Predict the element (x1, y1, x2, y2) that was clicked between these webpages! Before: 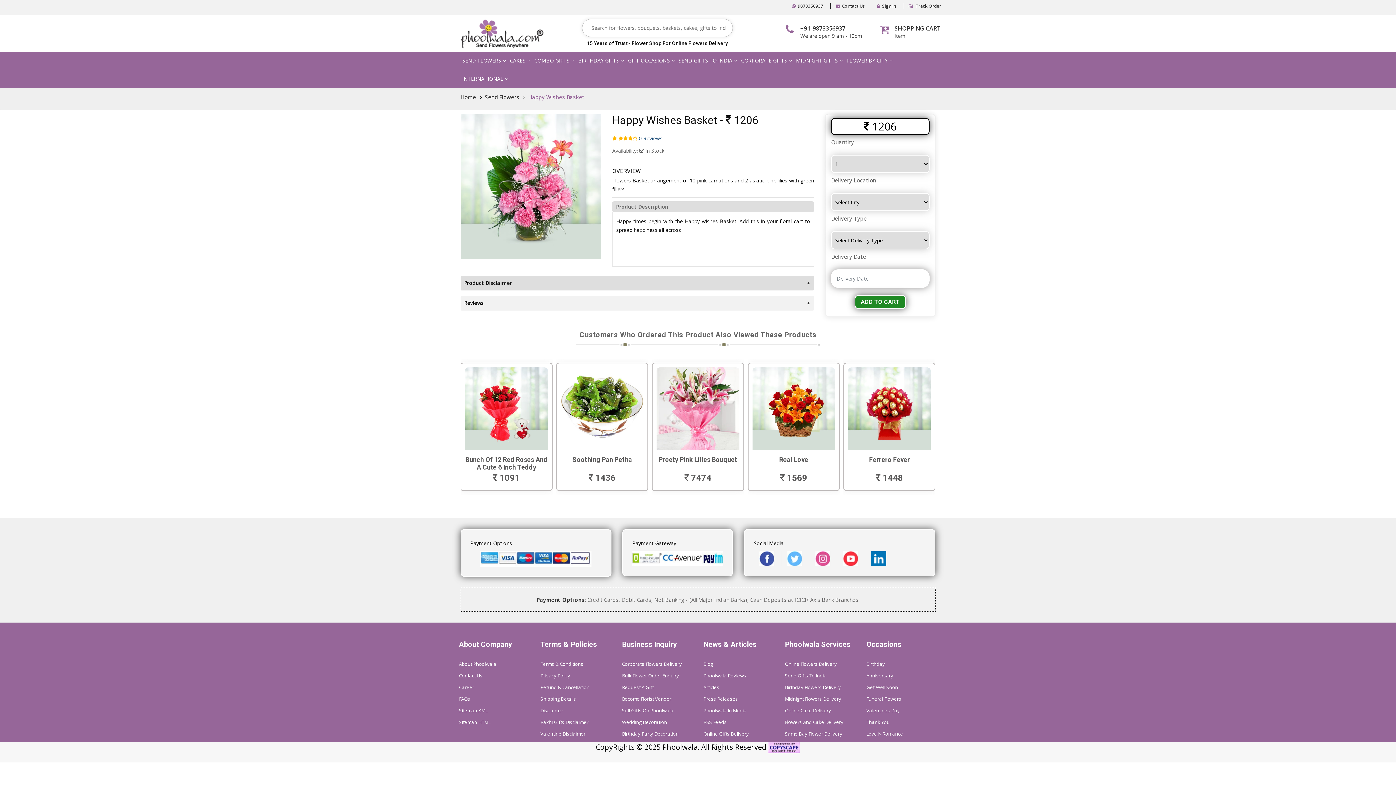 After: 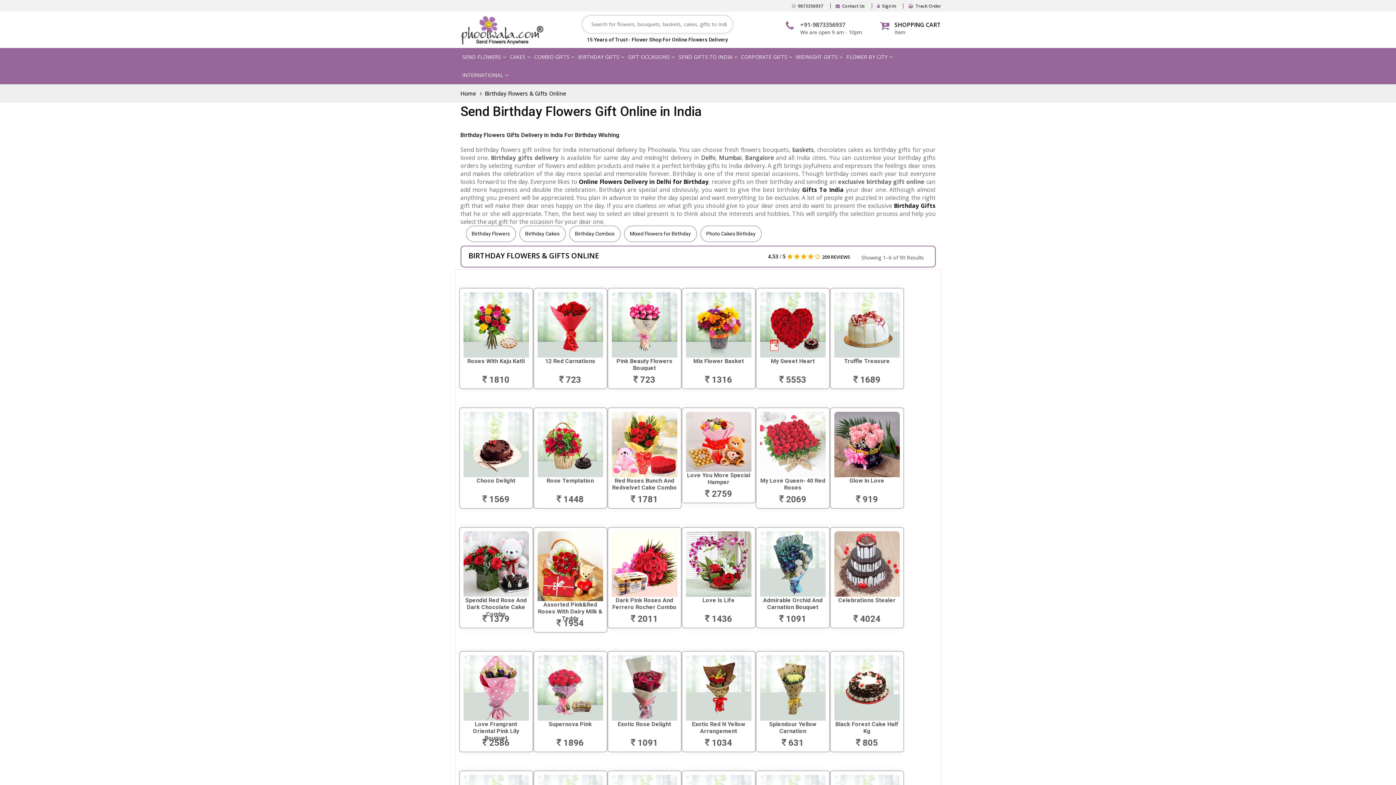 Action: bbox: (576, 51, 626, 69) label: BIRTHDAY GIFTS